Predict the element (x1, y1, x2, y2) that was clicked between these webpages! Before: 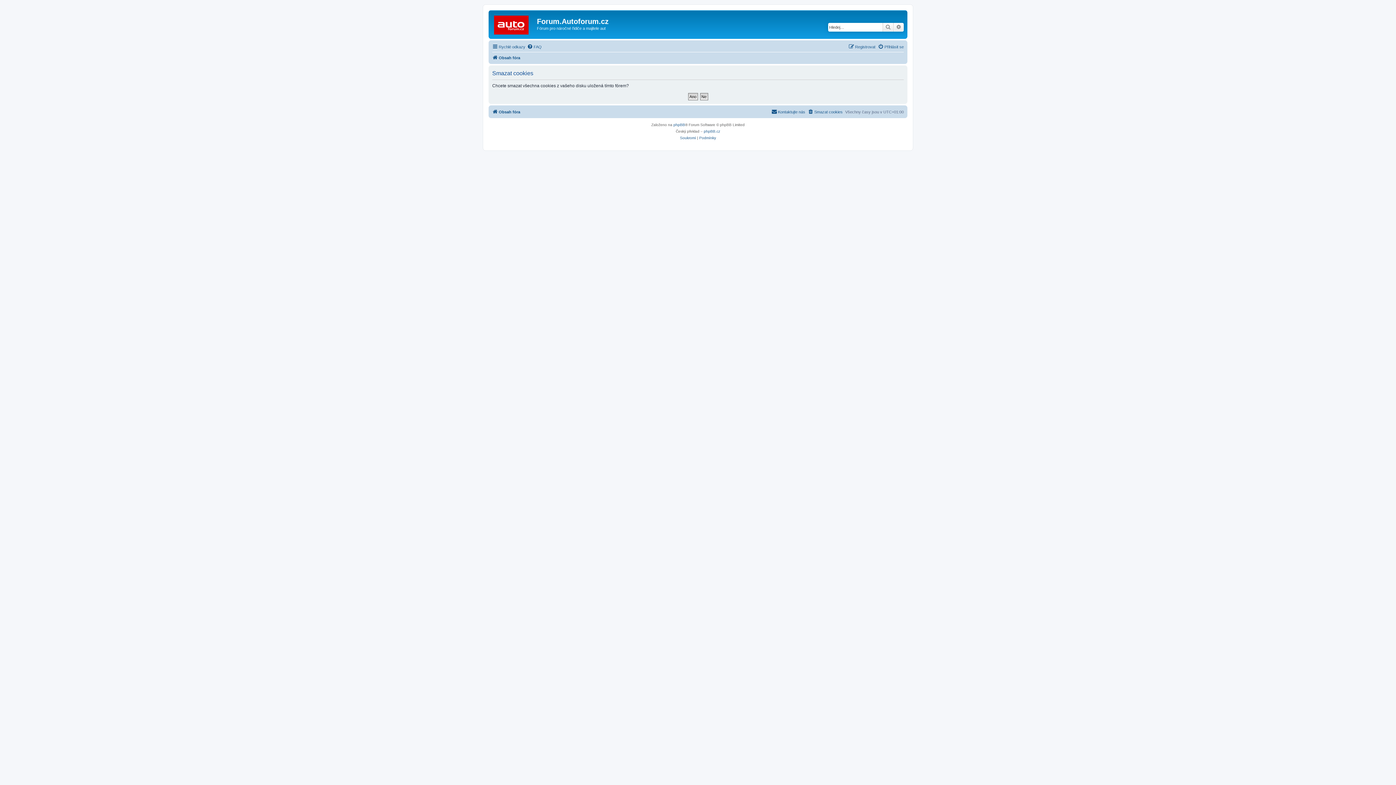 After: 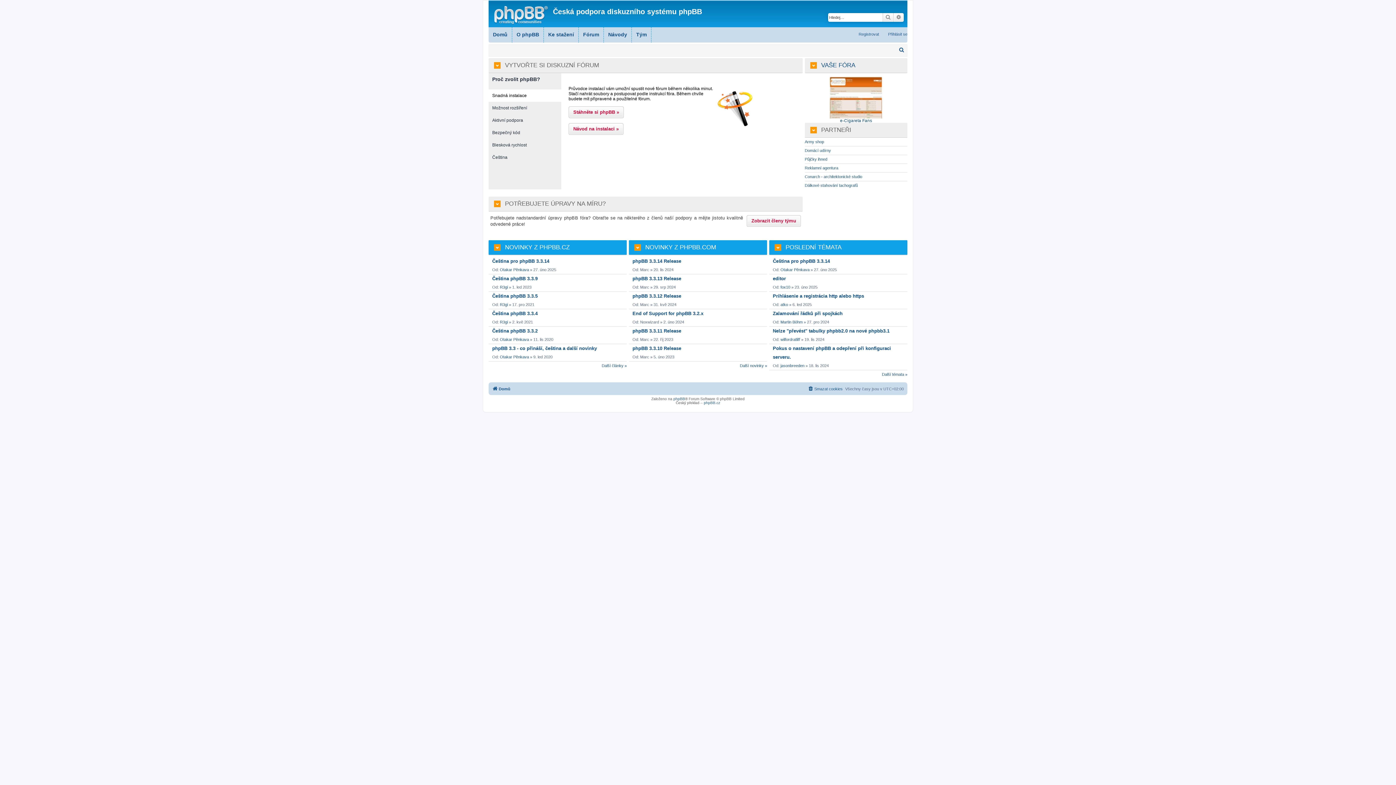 Action: label: phpBB.cz bbox: (704, 128, 720, 134)